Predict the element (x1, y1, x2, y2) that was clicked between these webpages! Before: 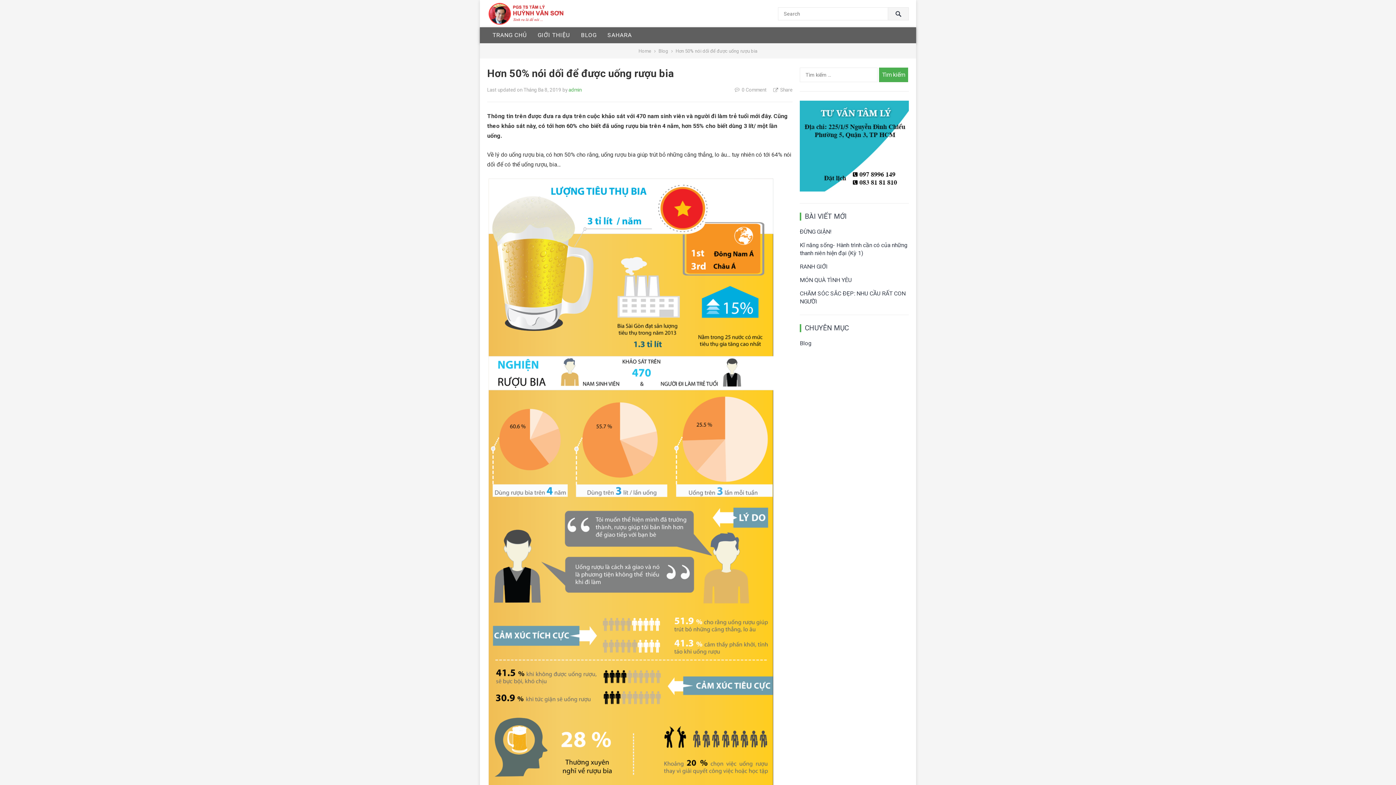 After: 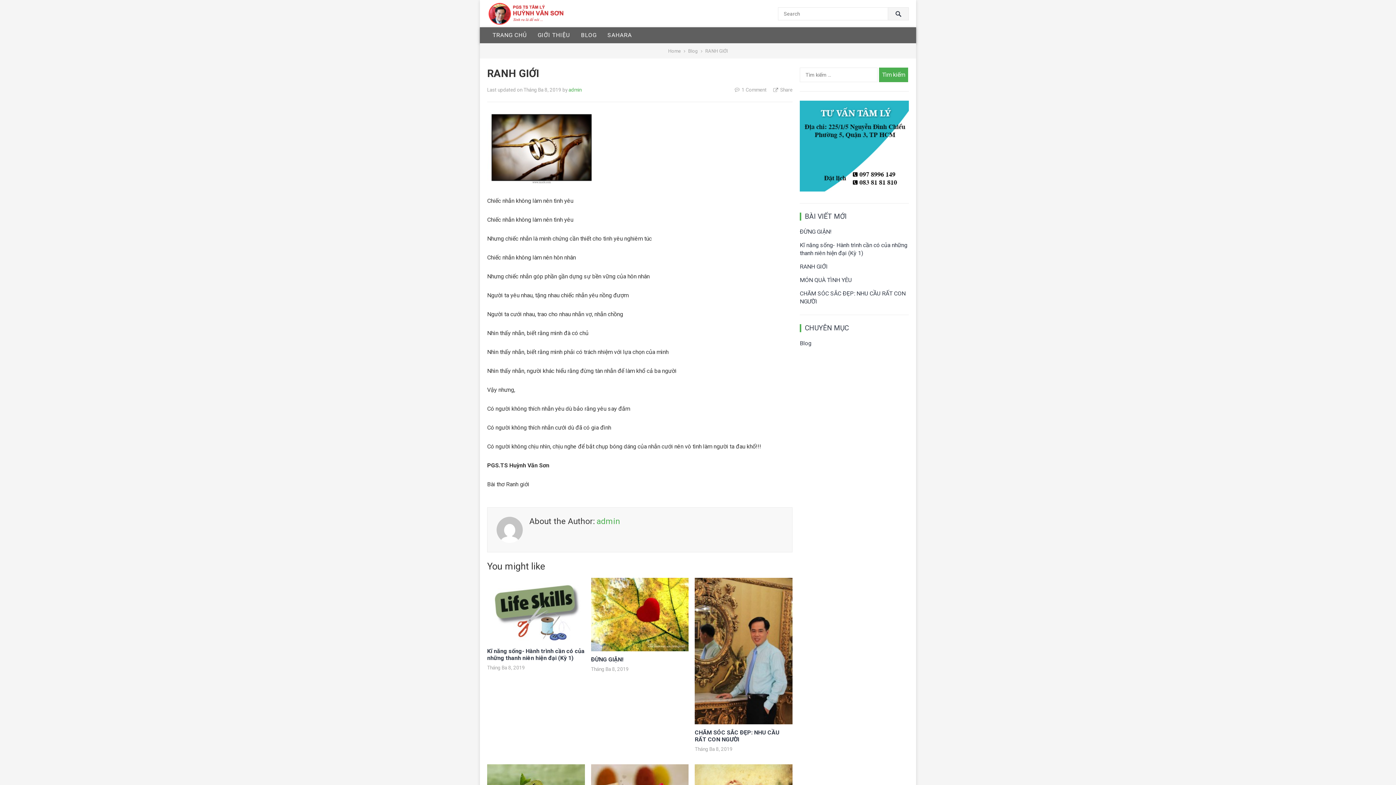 Action: bbox: (800, 263, 828, 270) label: RANH GIỚI